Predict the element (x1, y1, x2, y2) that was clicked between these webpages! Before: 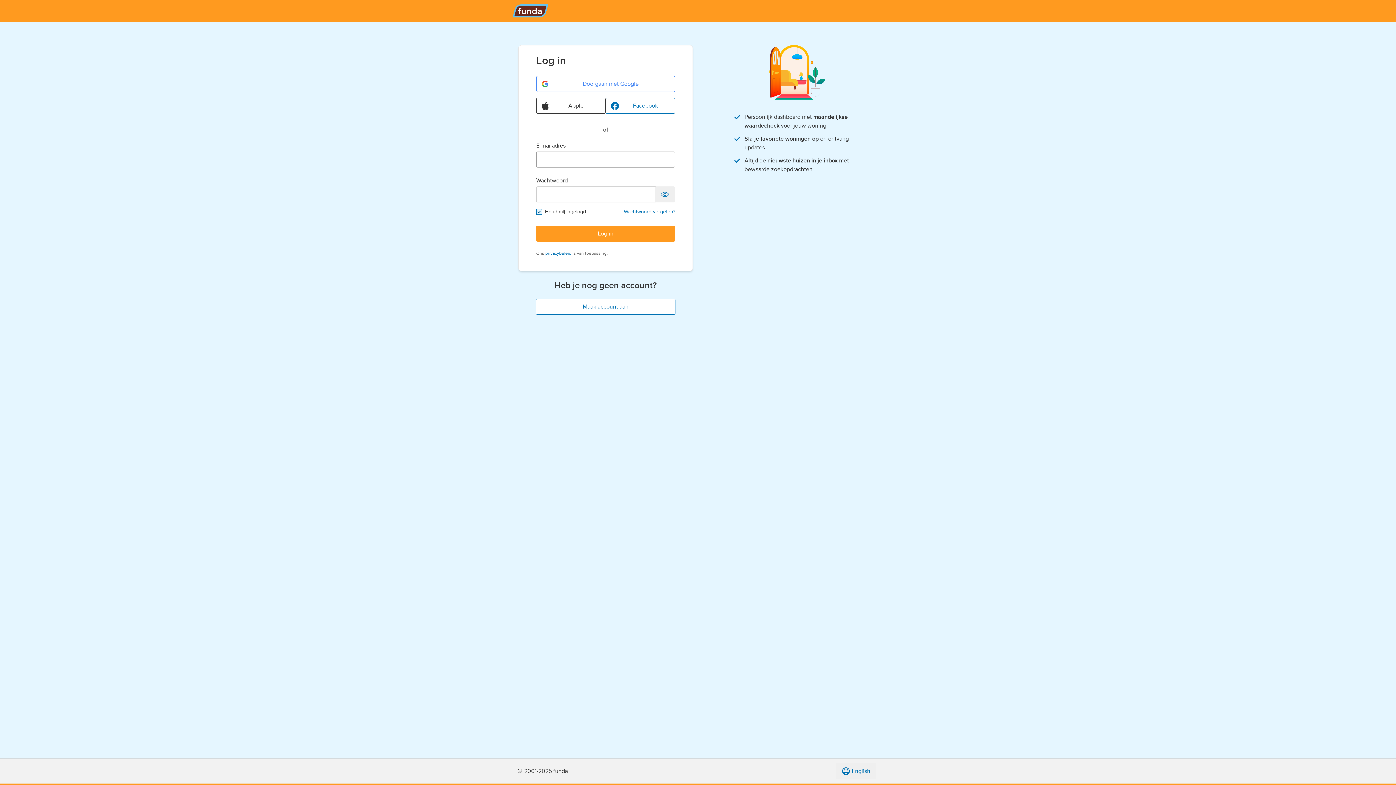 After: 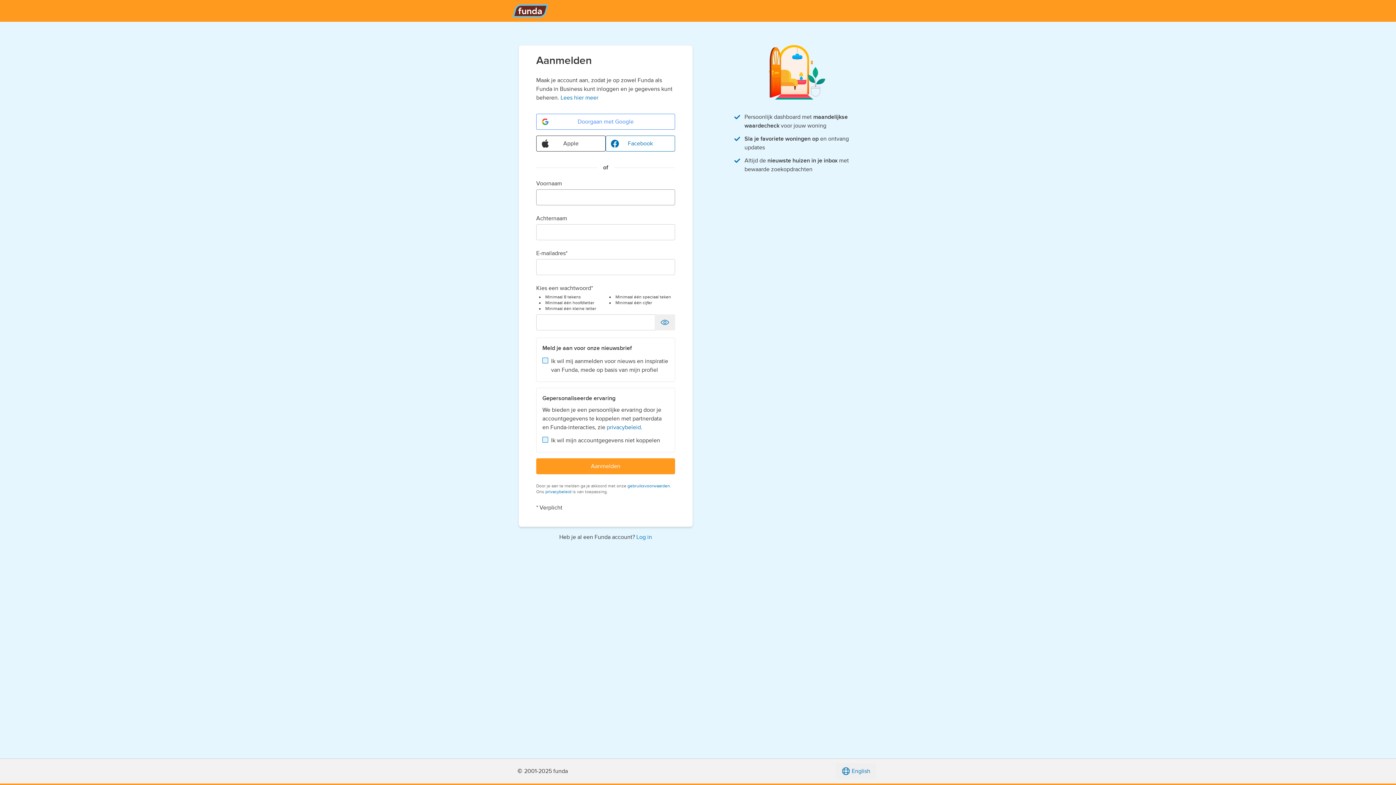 Action: label: Maak account aan bbox: (536, 298, 675, 314)